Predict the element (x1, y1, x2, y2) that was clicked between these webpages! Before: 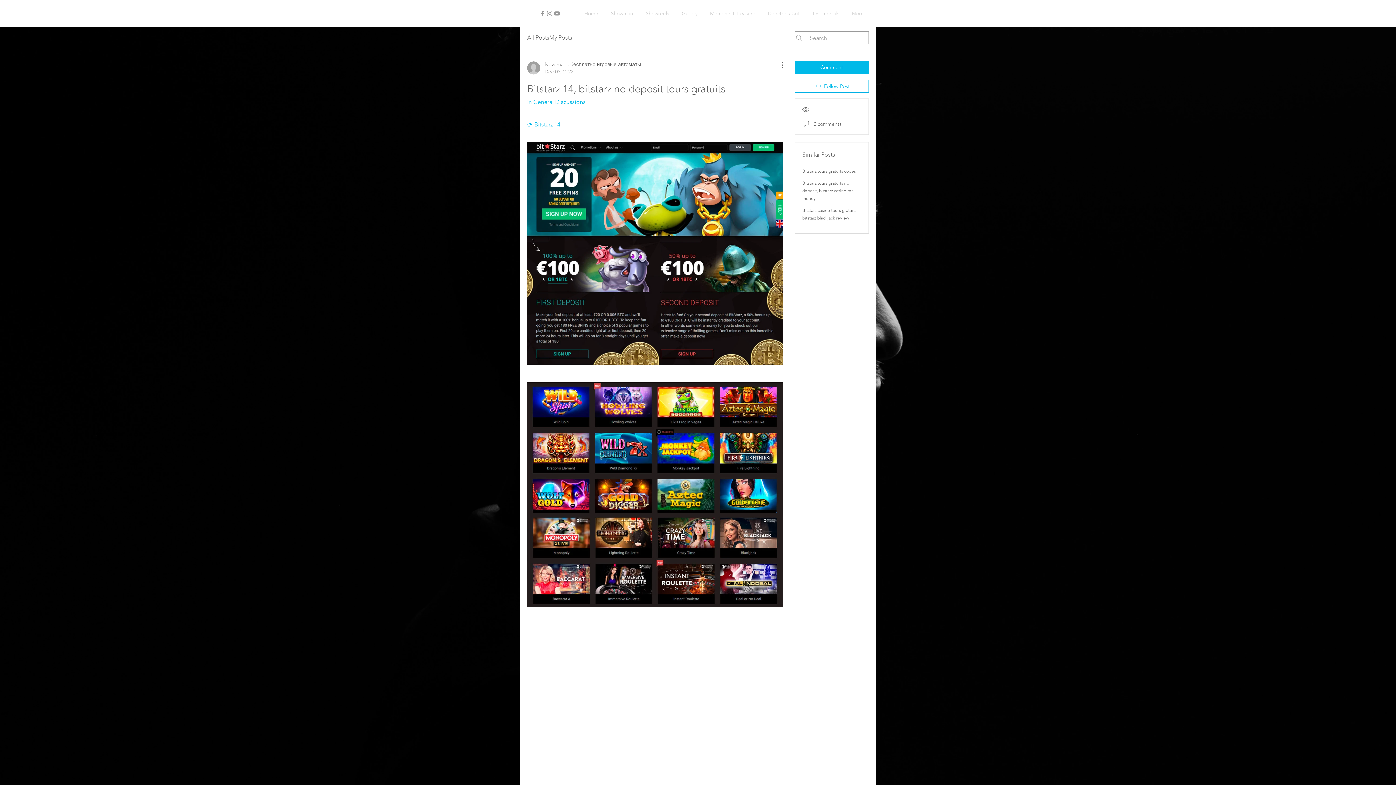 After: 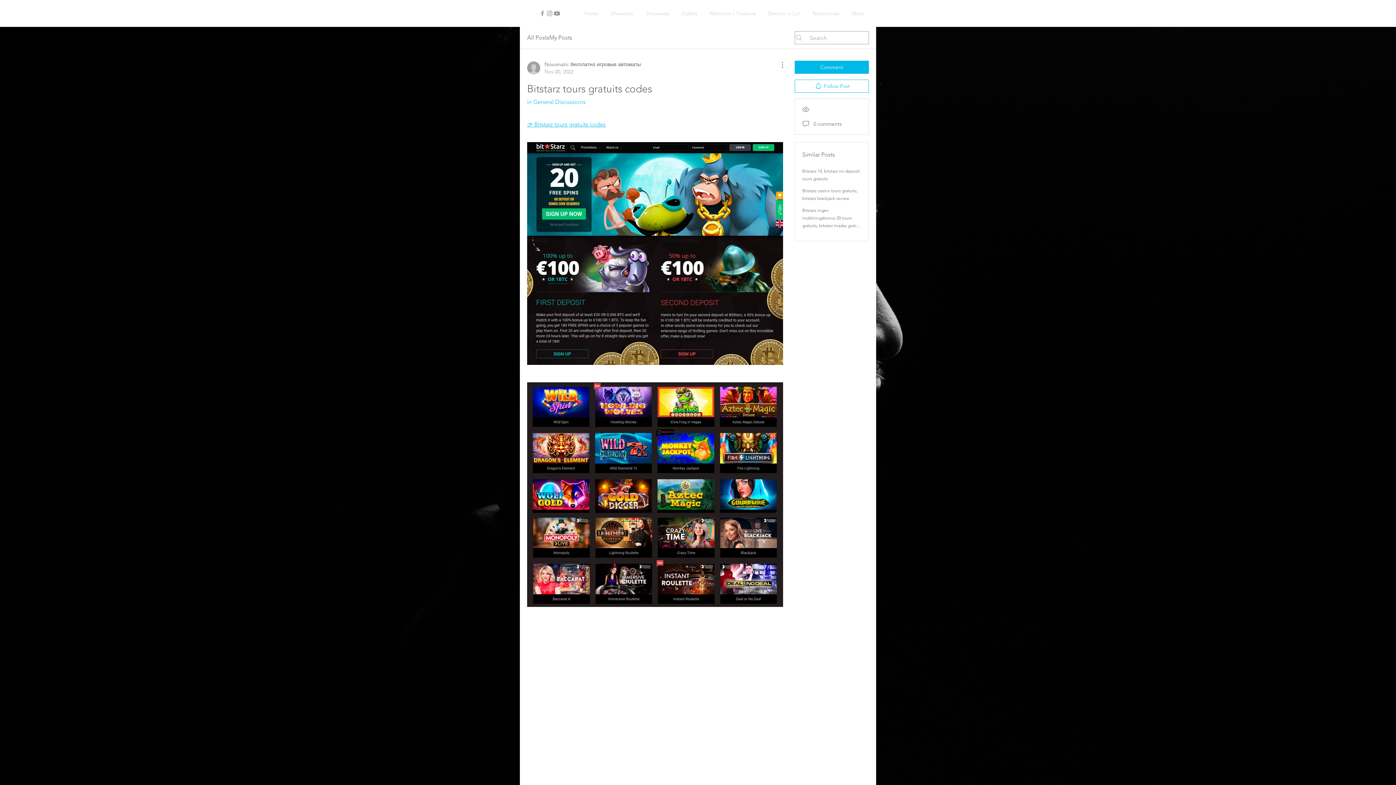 Action: bbox: (802, 168, 856, 173) label: Bitstarz tours gratuits codes